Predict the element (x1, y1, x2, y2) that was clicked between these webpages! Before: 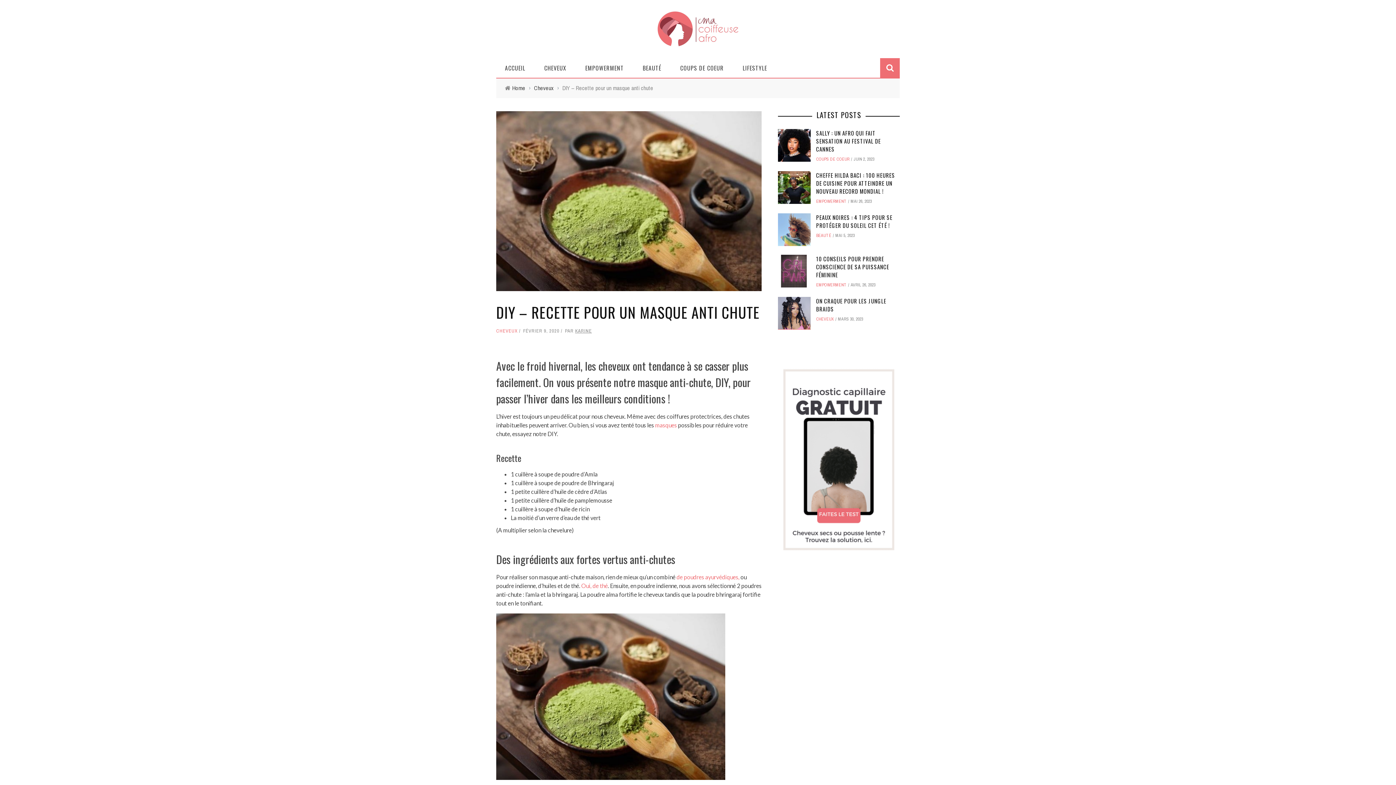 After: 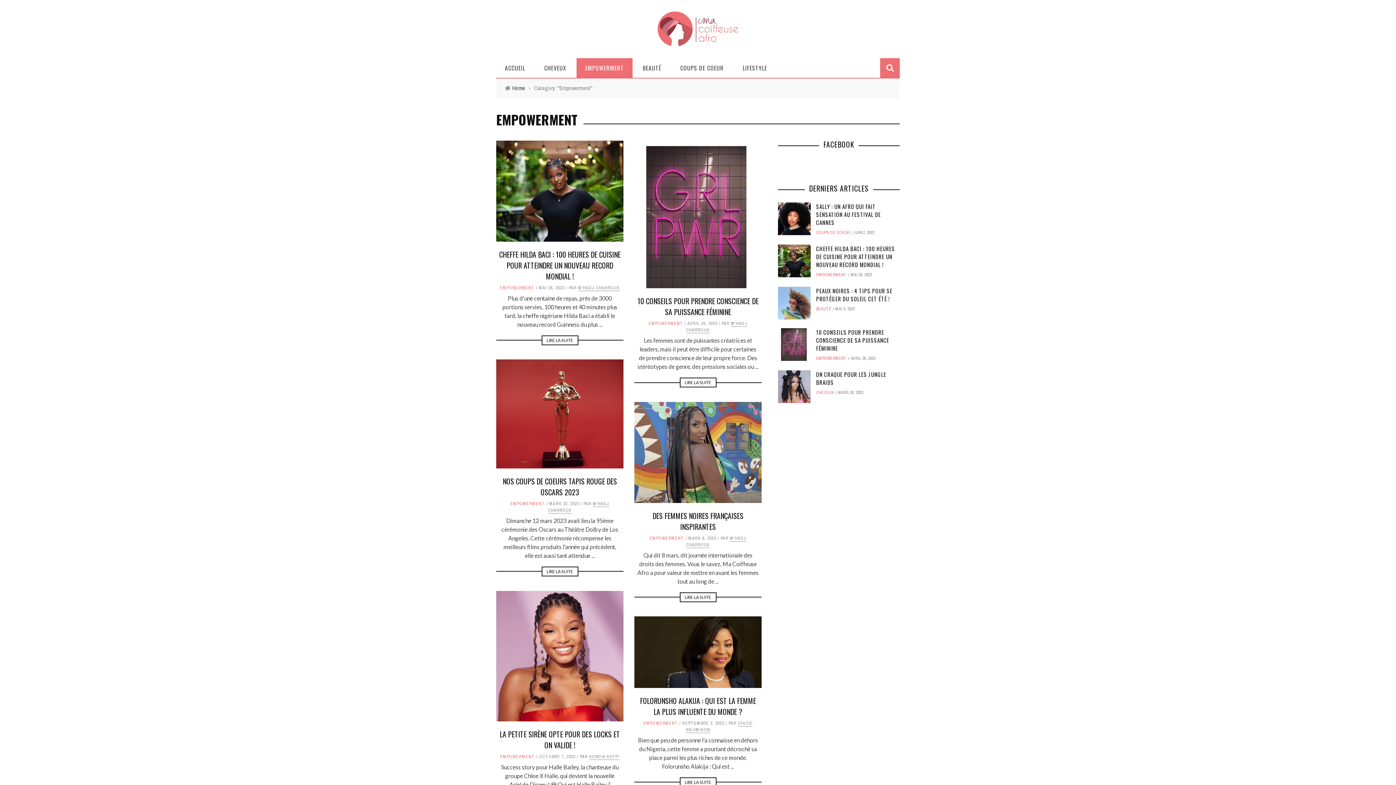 Action: label: EMPOWERMENT bbox: (576, 63, 632, 72)